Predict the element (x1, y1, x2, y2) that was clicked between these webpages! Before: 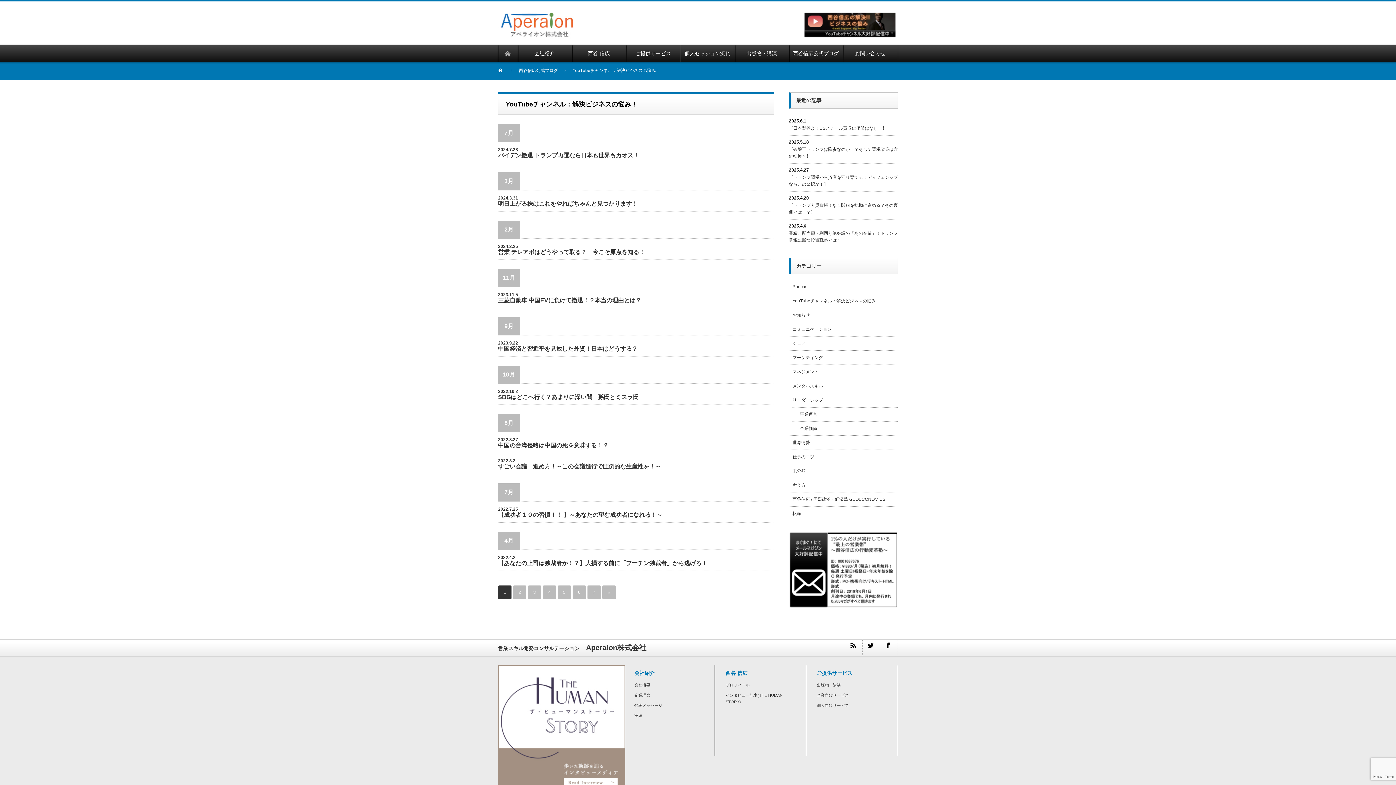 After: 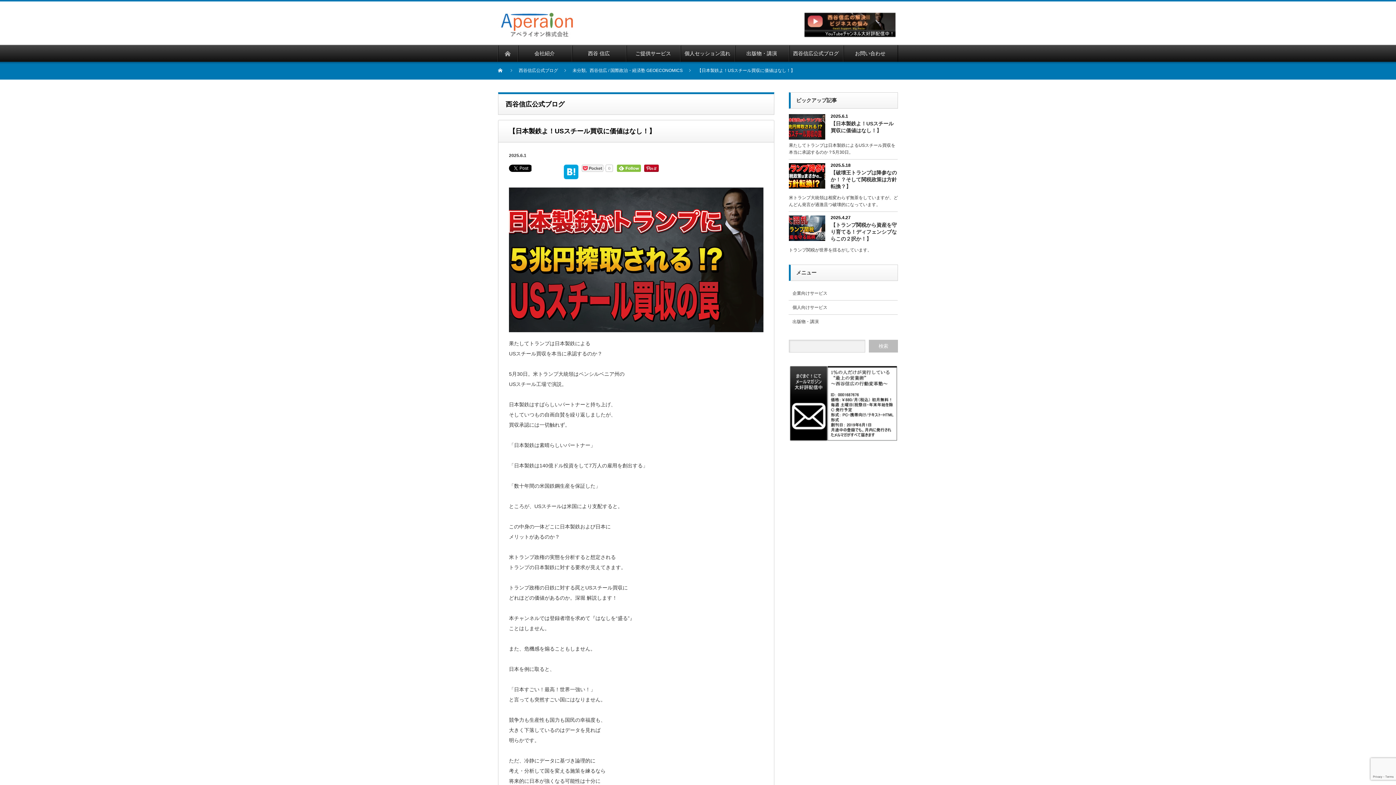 Action: bbox: (789, 125, 886, 130) label: 【日本製鉄よ！USスチール買収に価値はなし！】